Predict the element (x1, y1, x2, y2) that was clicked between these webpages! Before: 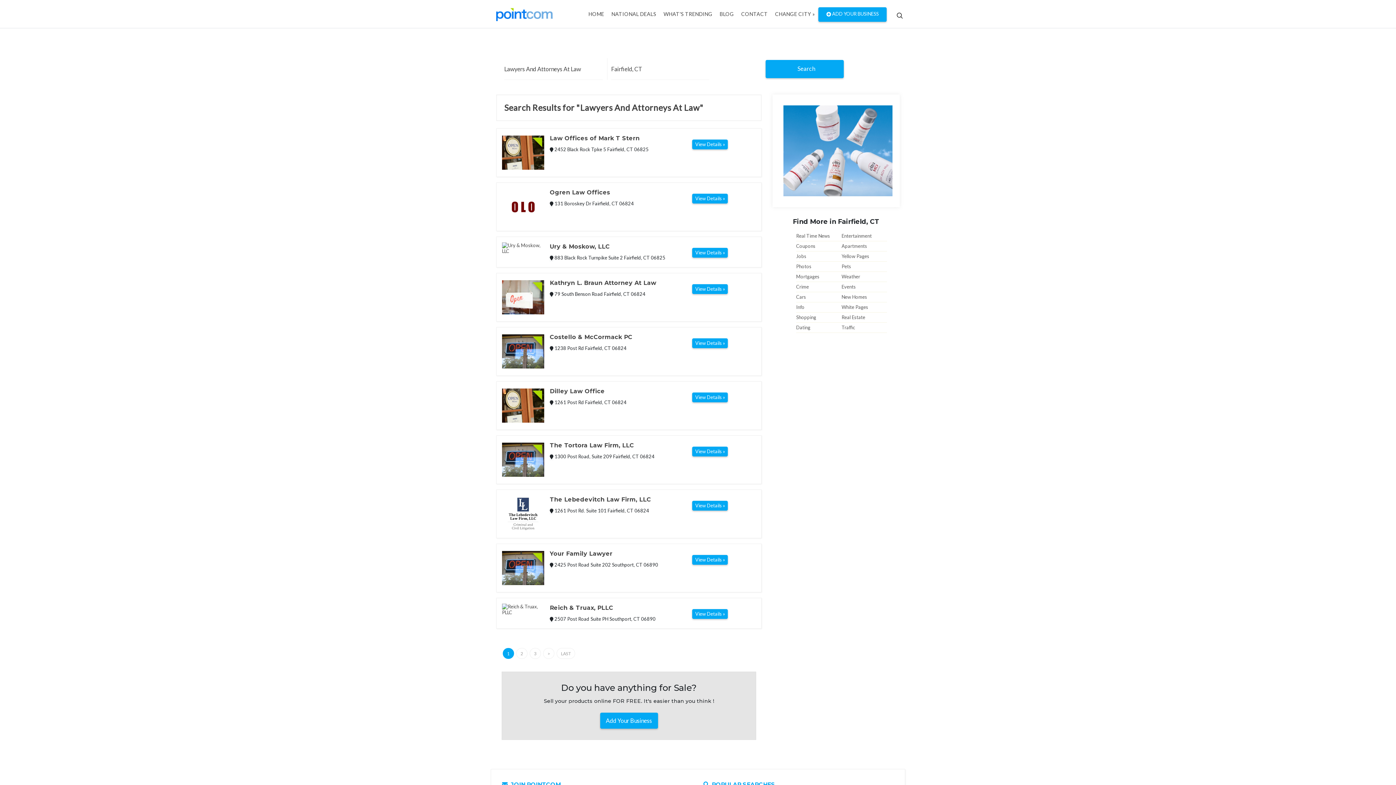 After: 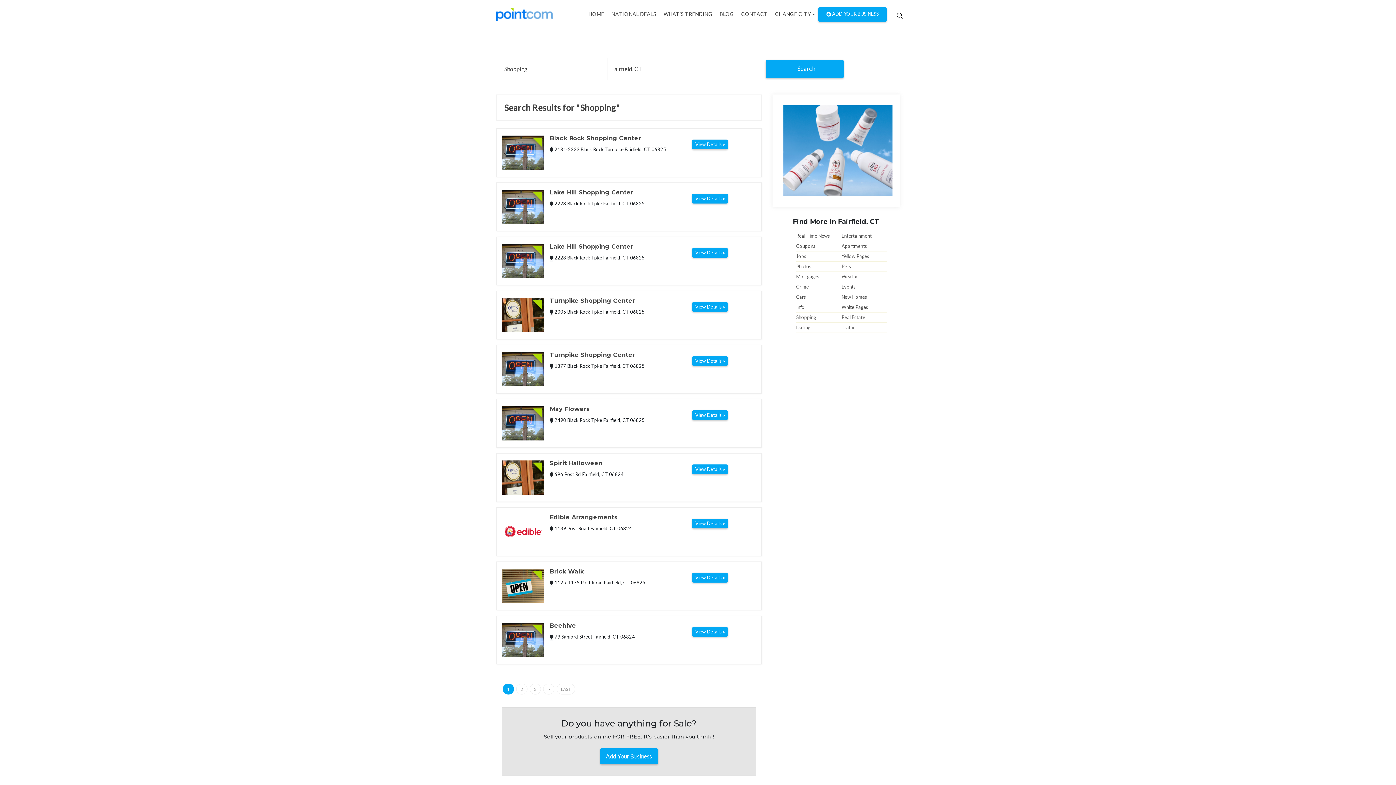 Action: label: Shopping bbox: (796, 312, 816, 322)